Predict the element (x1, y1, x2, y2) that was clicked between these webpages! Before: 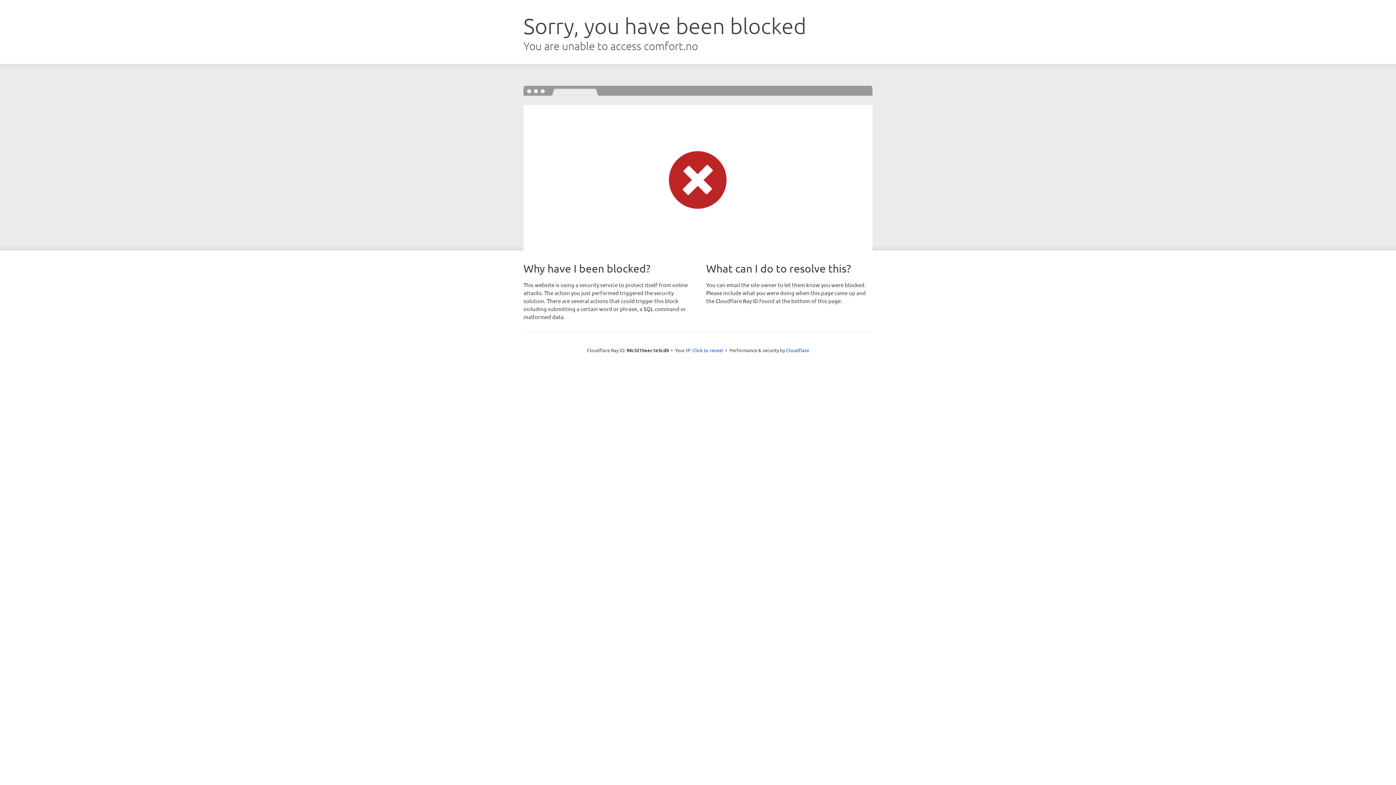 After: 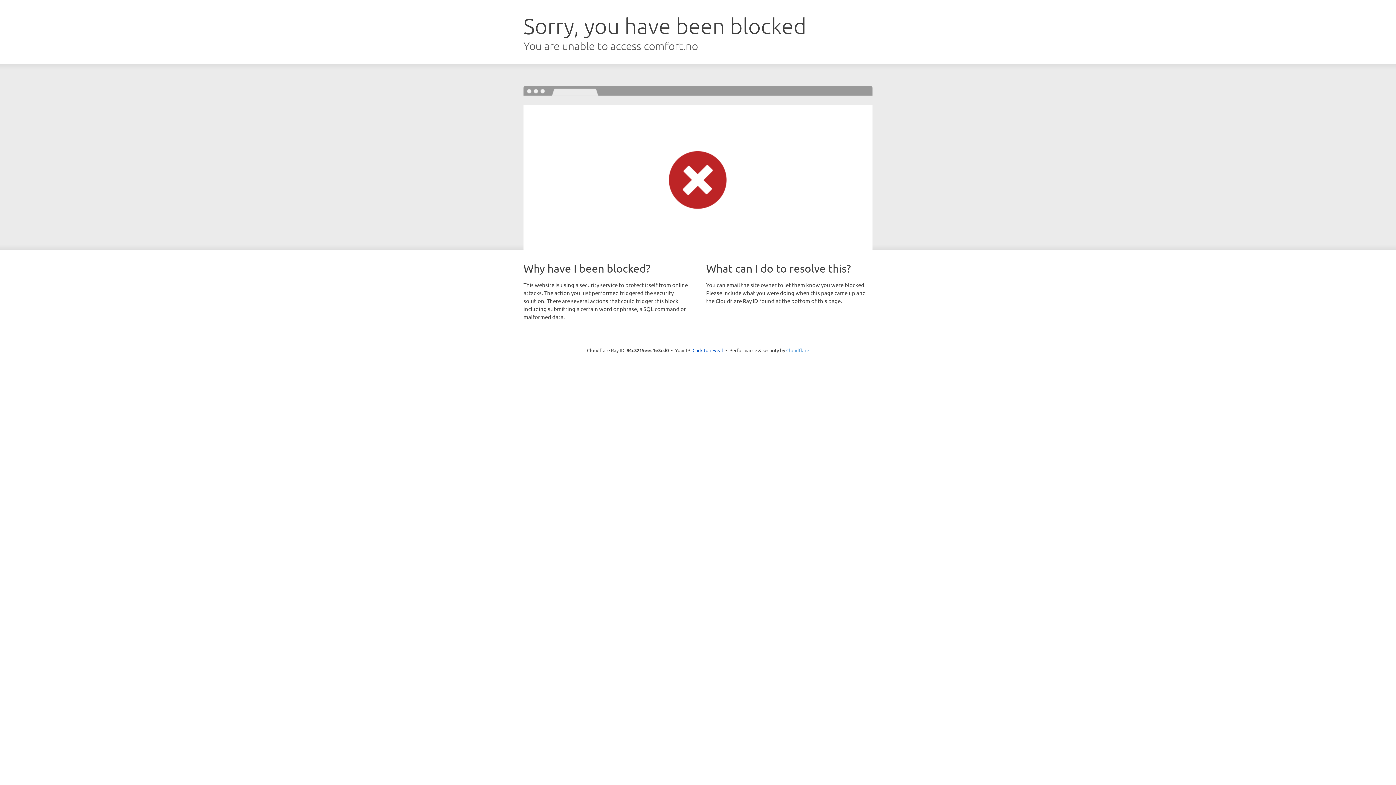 Action: bbox: (786, 347, 809, 353) label: Cloudflare